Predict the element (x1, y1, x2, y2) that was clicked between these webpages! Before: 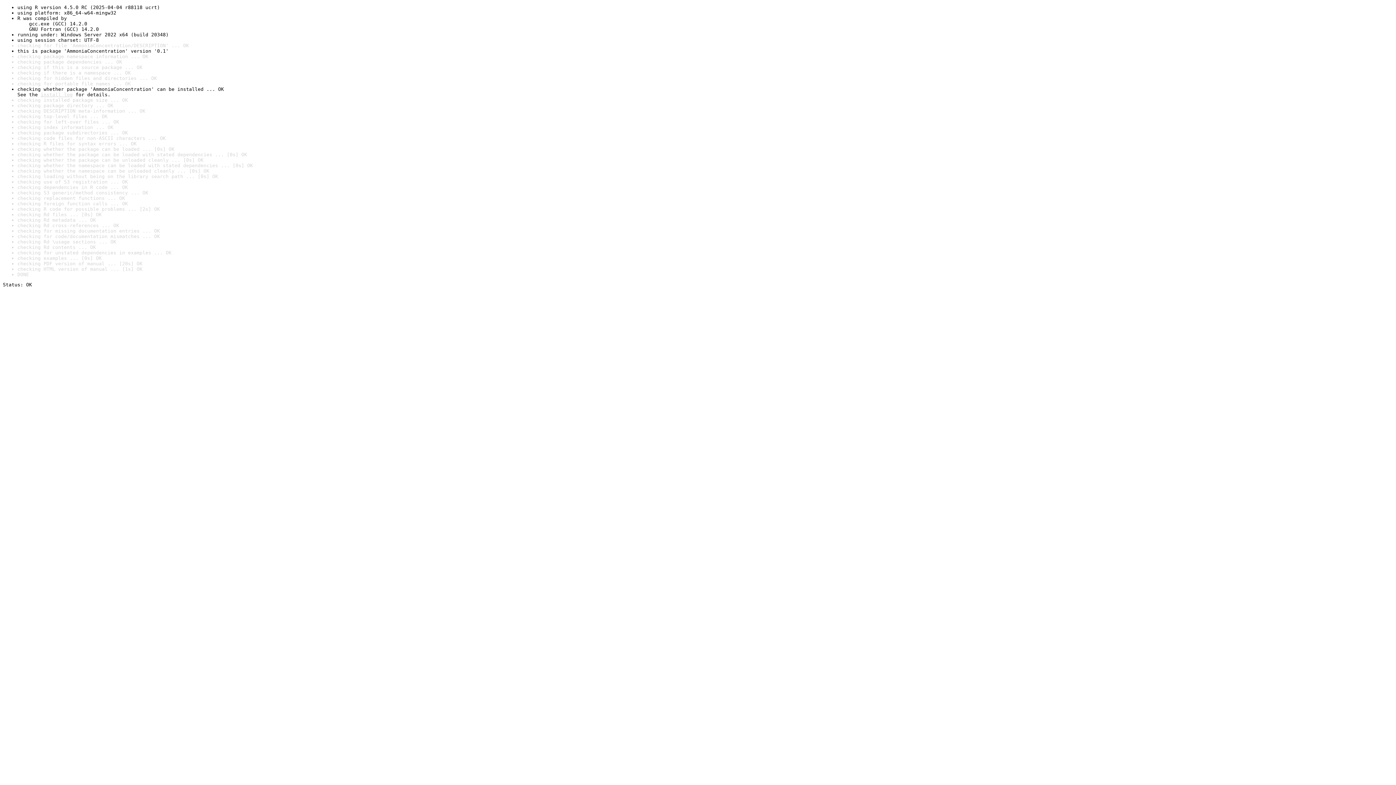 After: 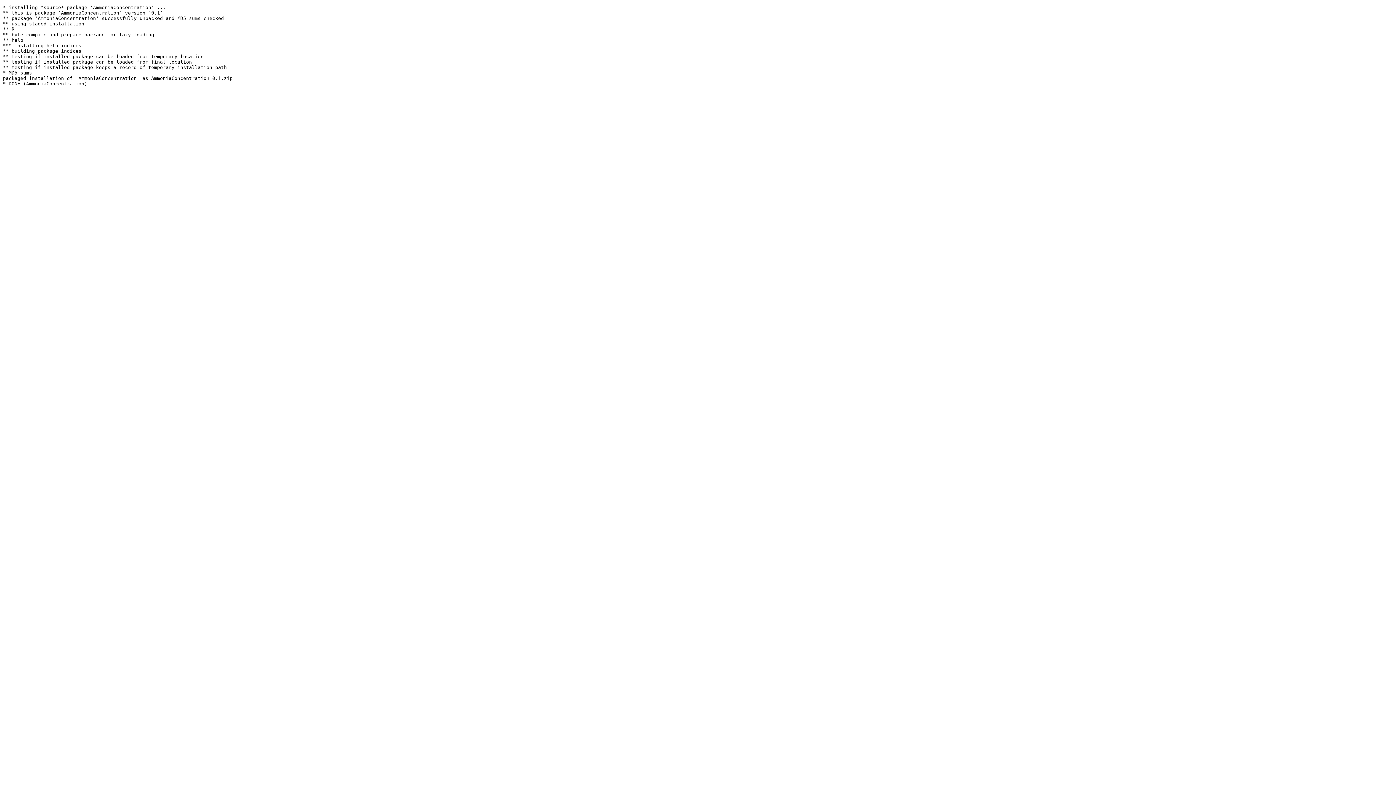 Action: bbox: (40, 92, 72, 97) label: install log